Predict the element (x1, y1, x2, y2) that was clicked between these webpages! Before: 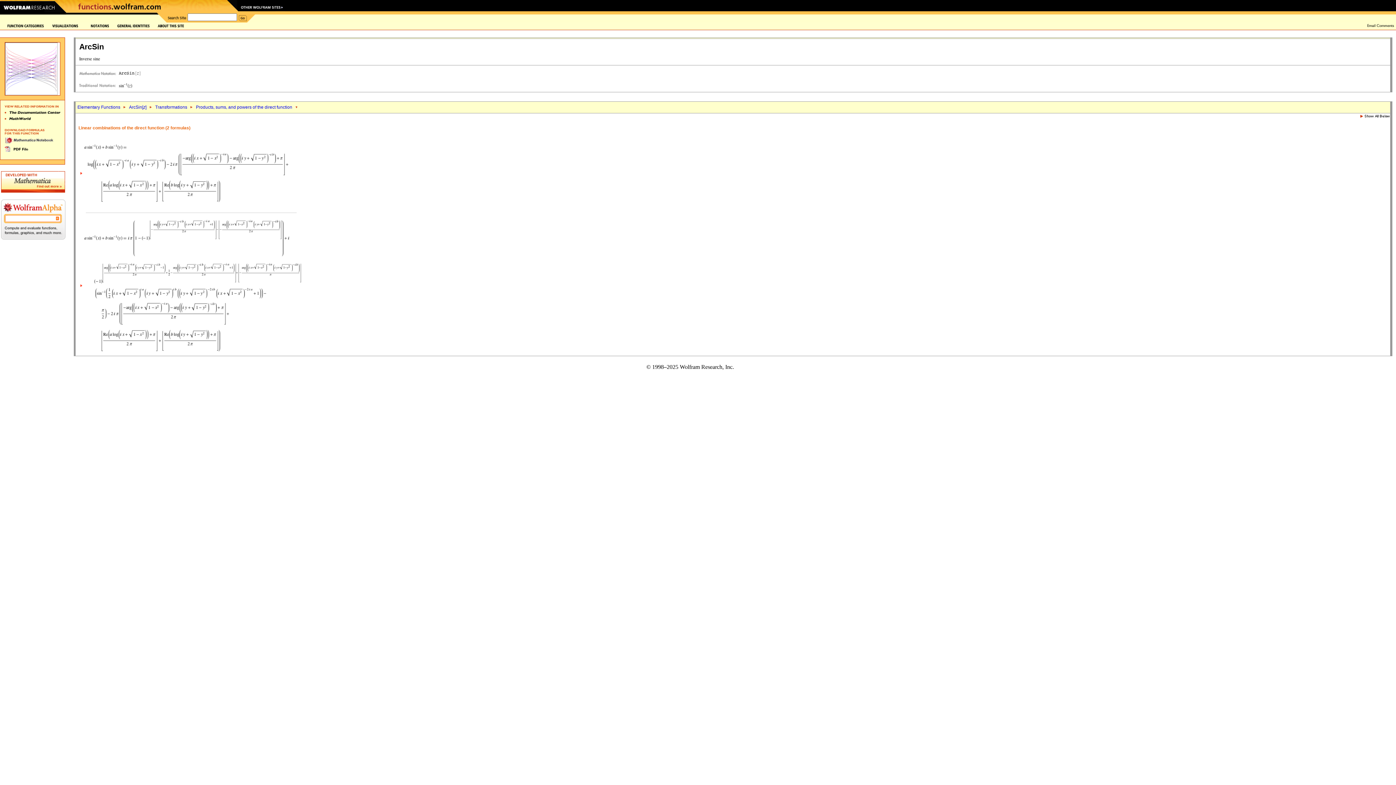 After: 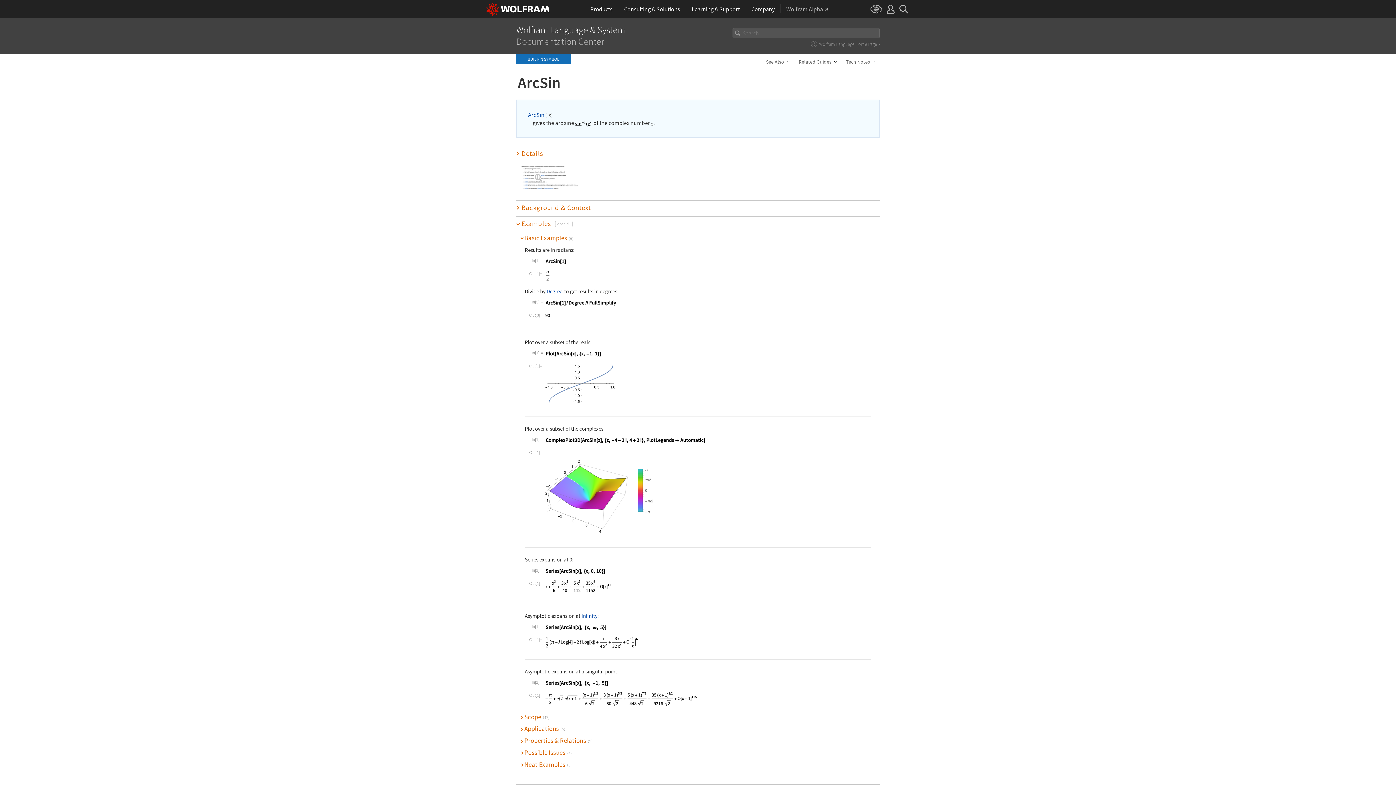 Action: bbox: (4, 109, 60, 114)